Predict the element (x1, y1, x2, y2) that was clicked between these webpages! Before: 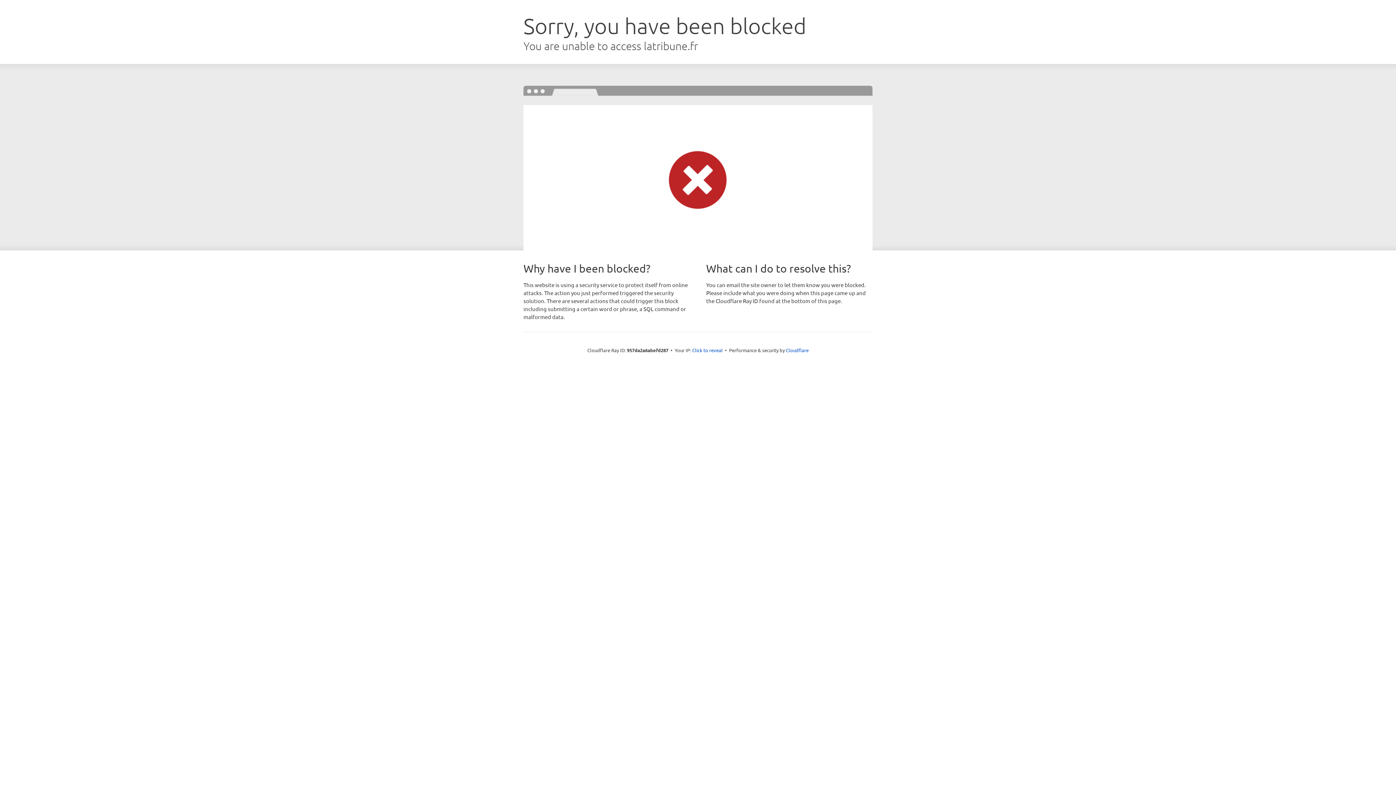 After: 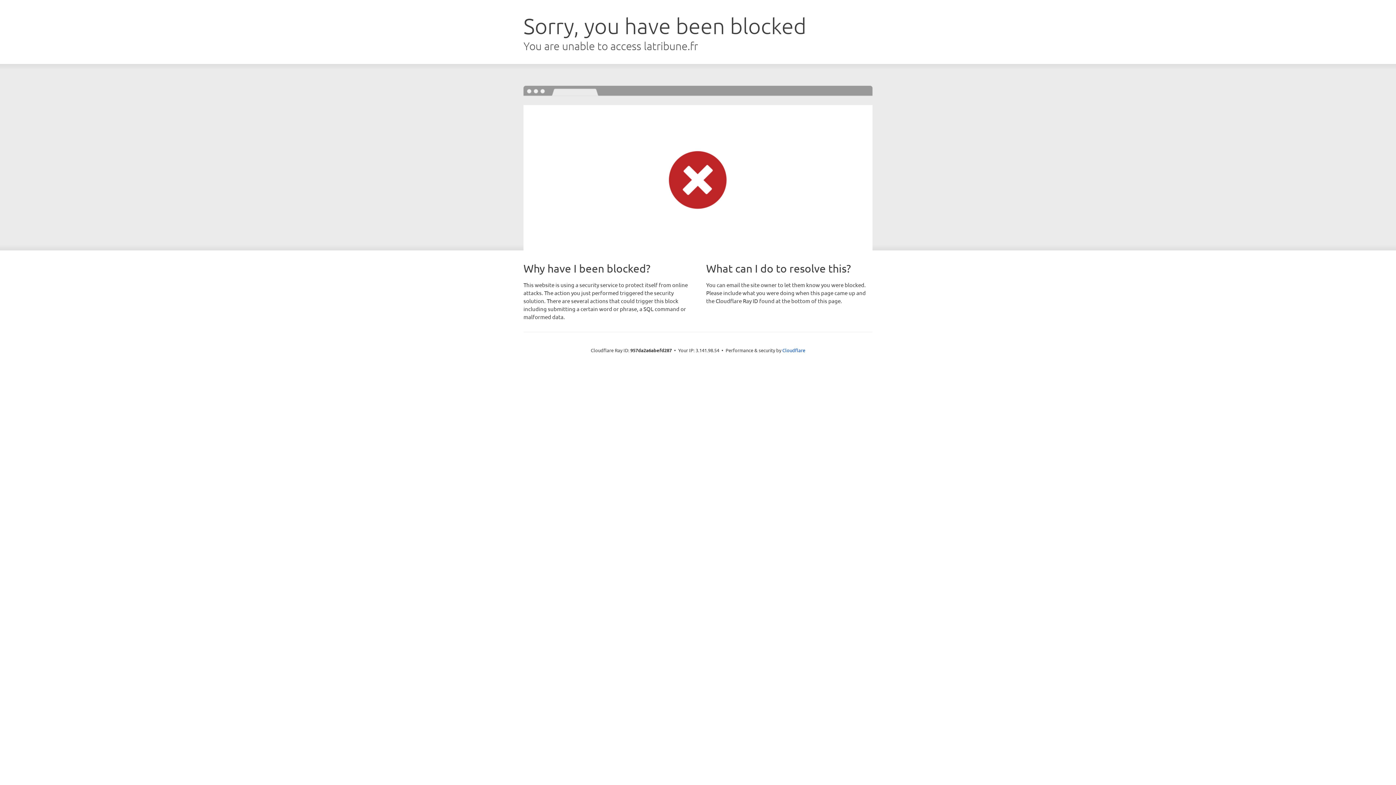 Action: bbox: (692, 346, 722, 353) label: Click to reveal